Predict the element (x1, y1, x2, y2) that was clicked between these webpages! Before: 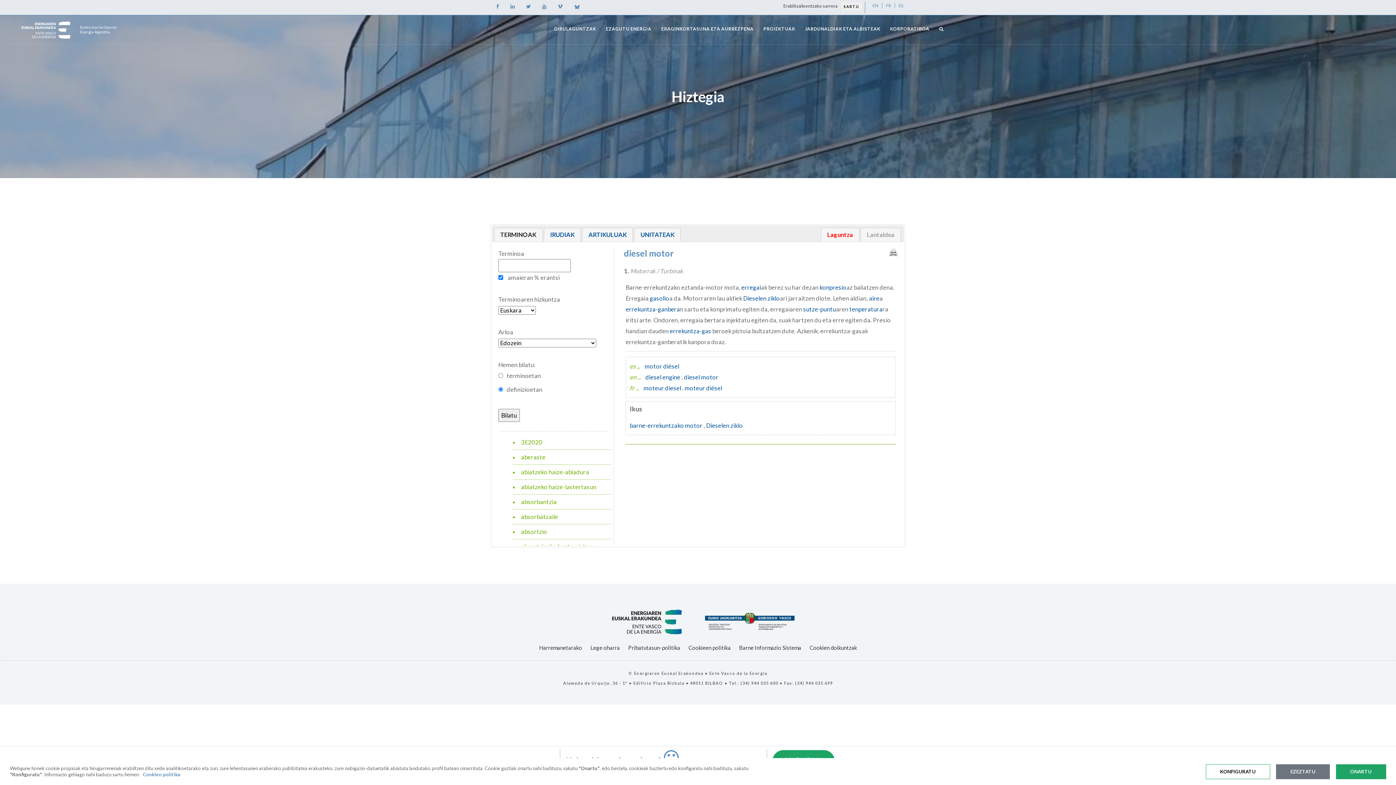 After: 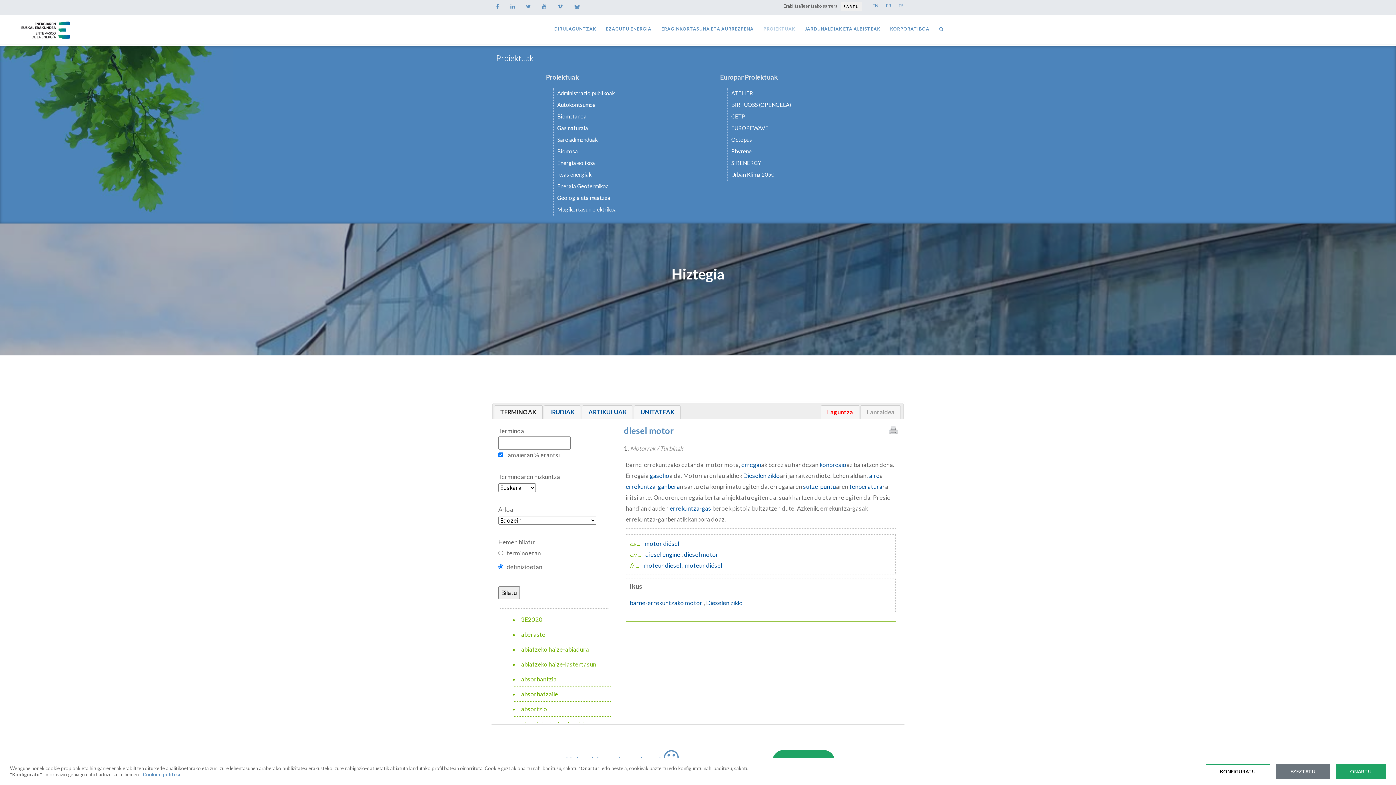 Action: bbox: (763, 15, 795, 42) label: PROIEKTUAK